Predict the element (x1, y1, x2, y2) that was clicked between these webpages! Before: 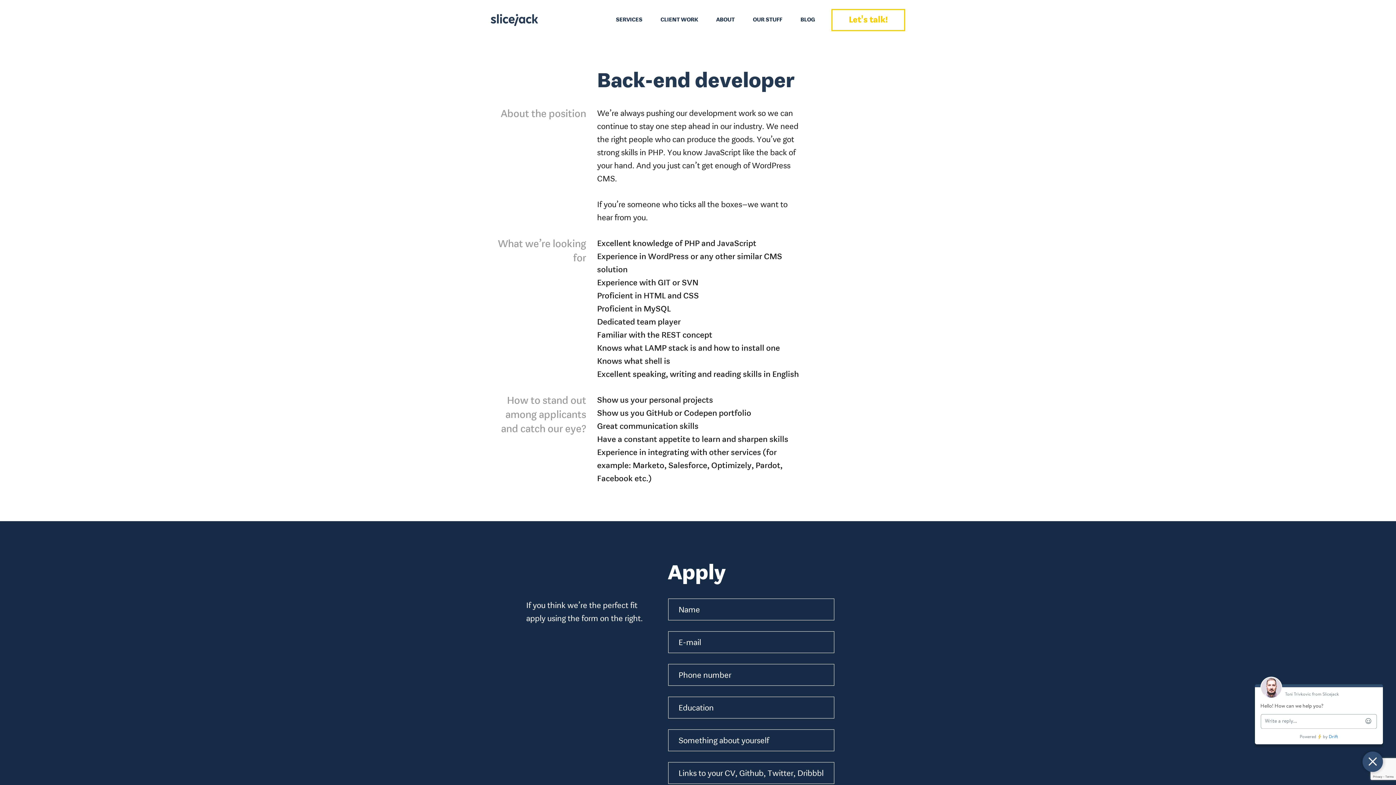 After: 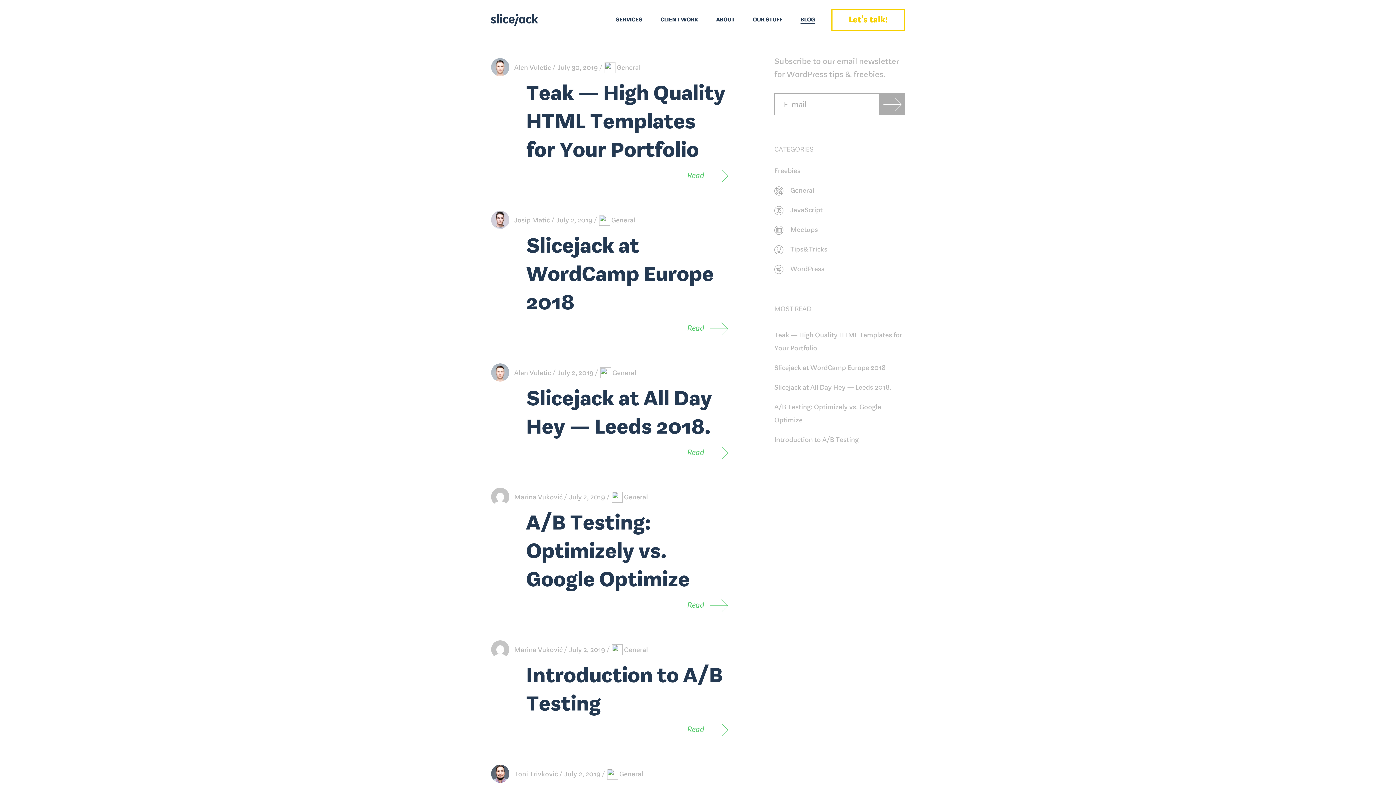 Action: label: BLOG bbox: (800, 16, 815, 24)